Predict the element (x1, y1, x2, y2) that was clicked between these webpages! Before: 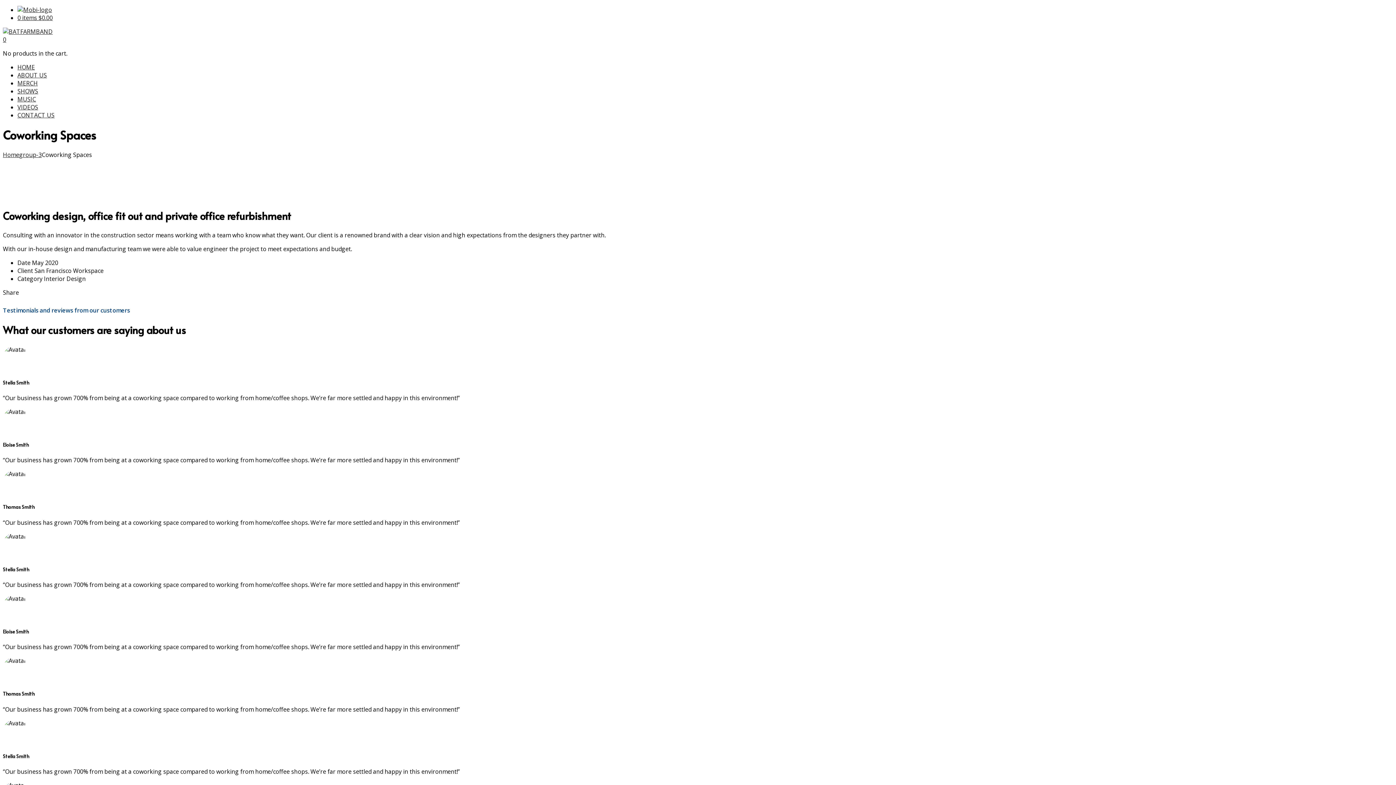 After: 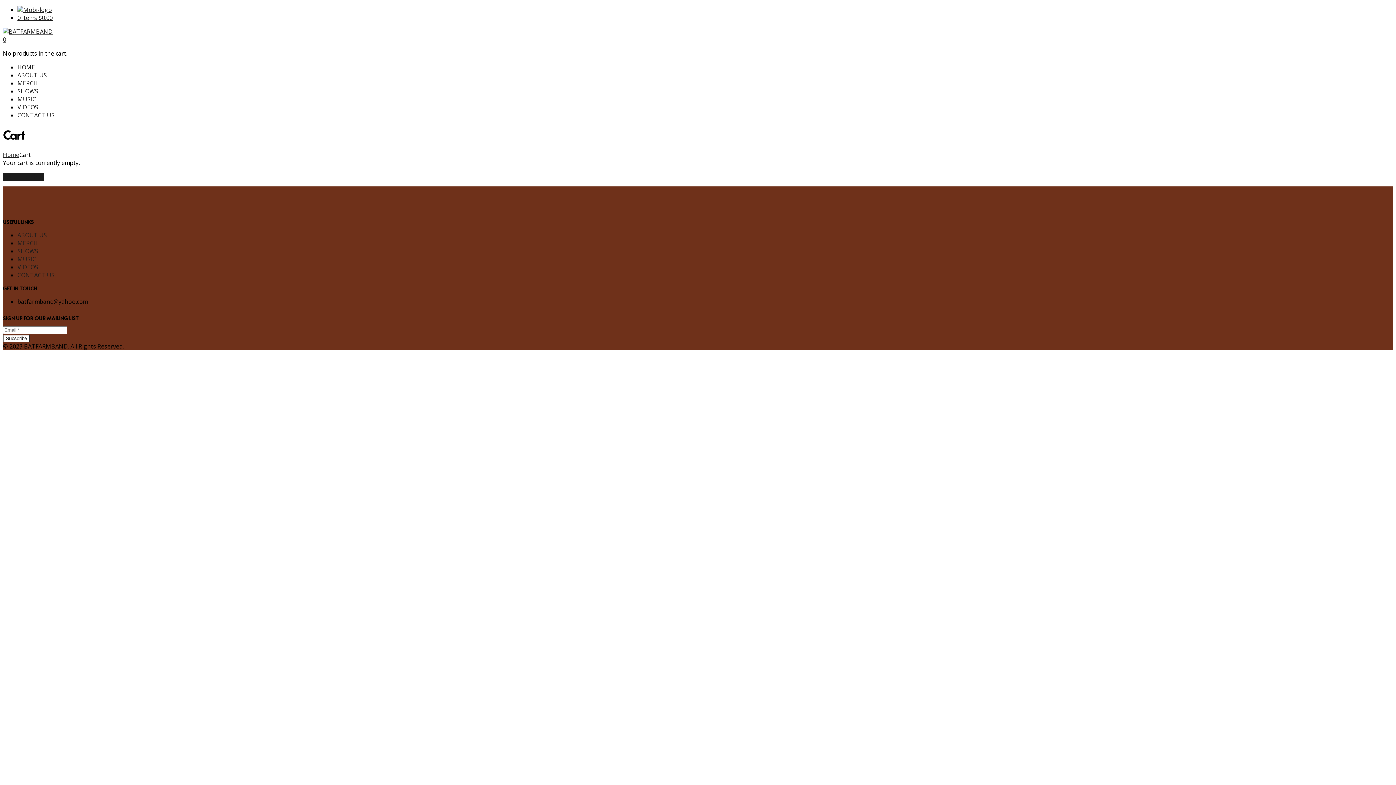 Action: label: 0 items $0.00 bbox: (17, 13, 52, 21)